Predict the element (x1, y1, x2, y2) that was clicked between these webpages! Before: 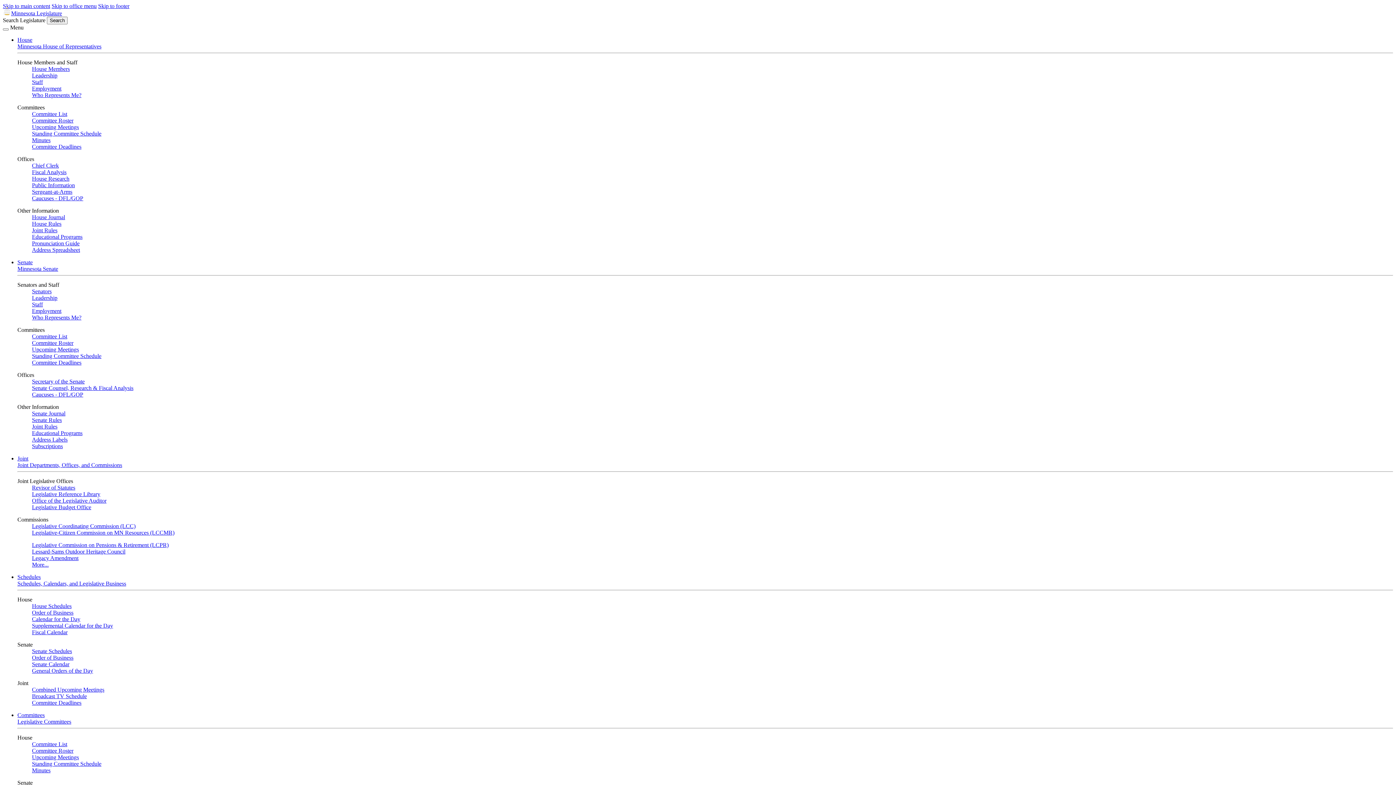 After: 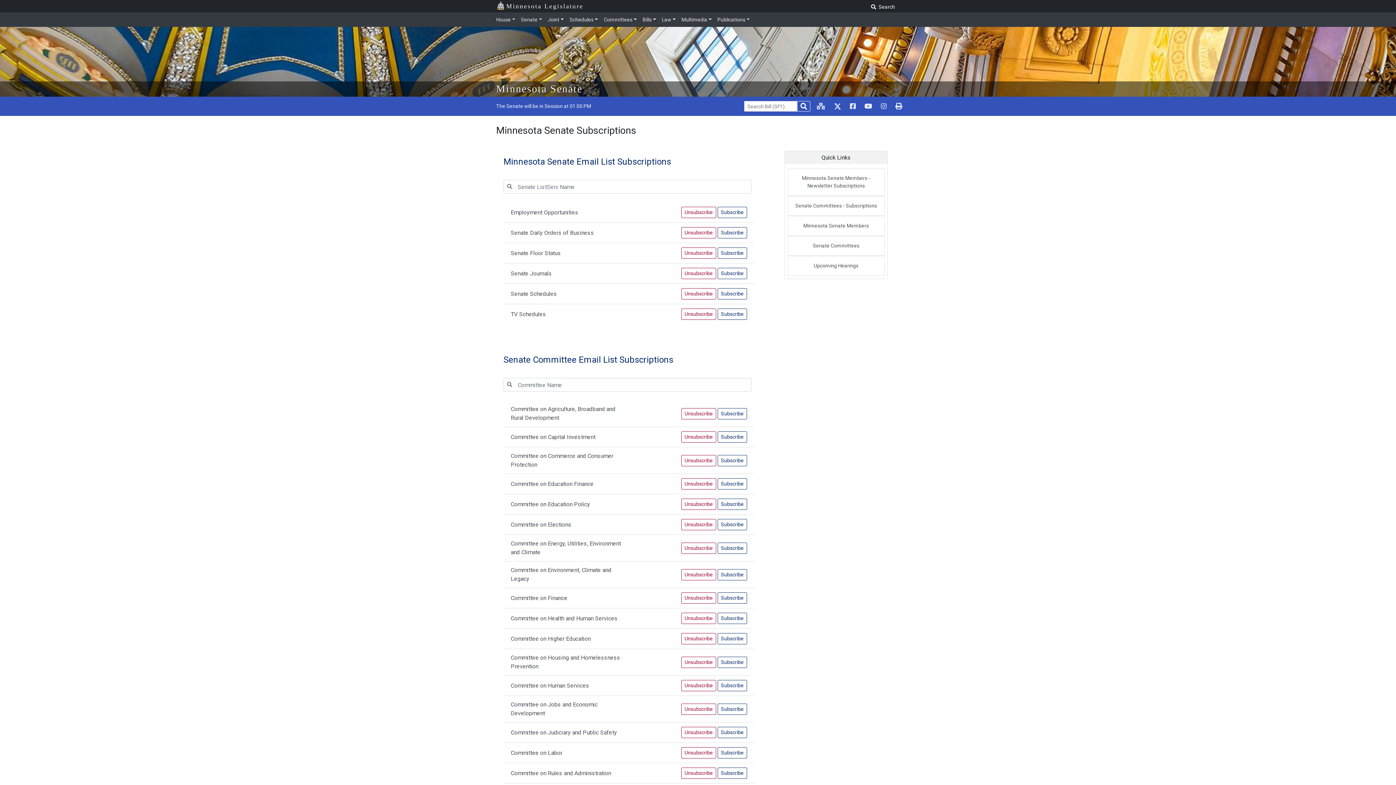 Action: label: Subscriptions bbox: (32, 443, 62, 449)